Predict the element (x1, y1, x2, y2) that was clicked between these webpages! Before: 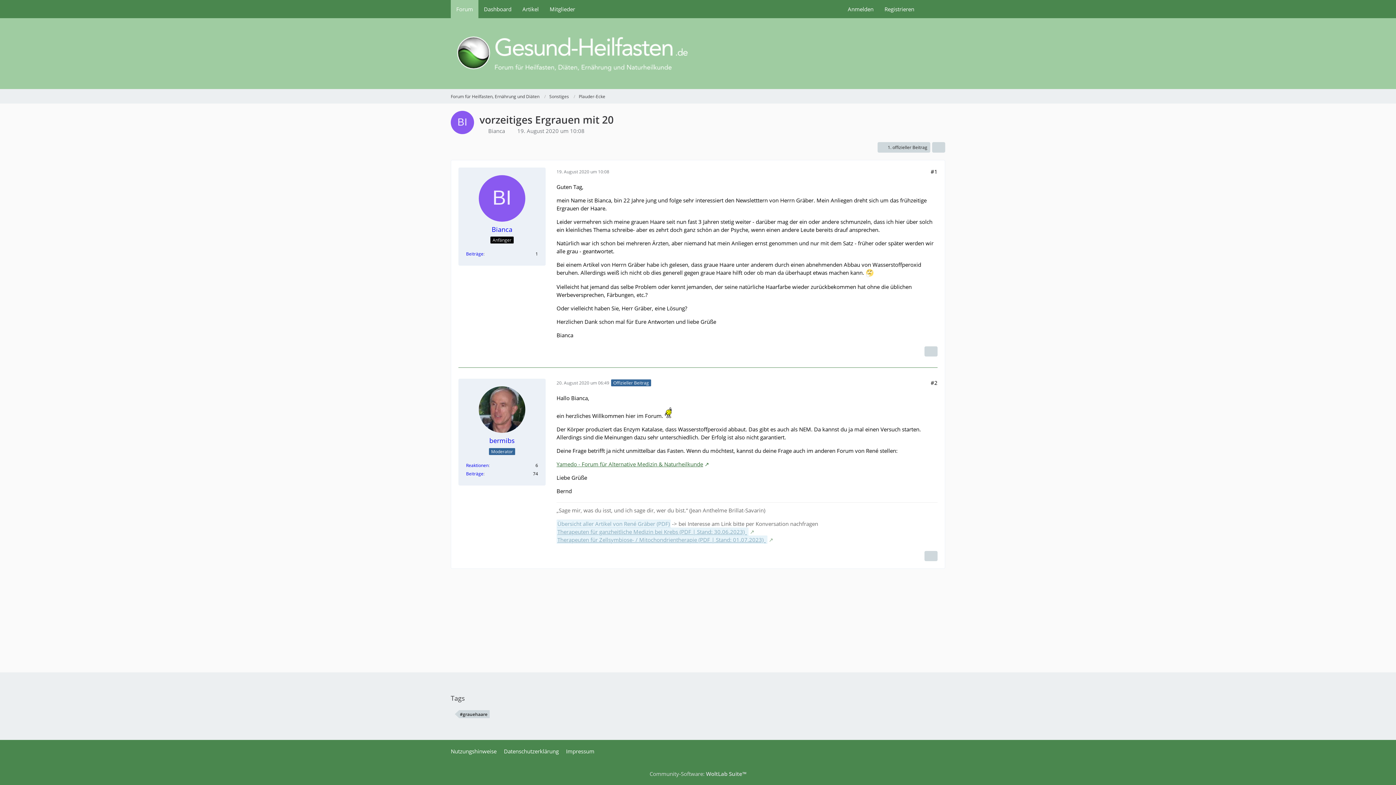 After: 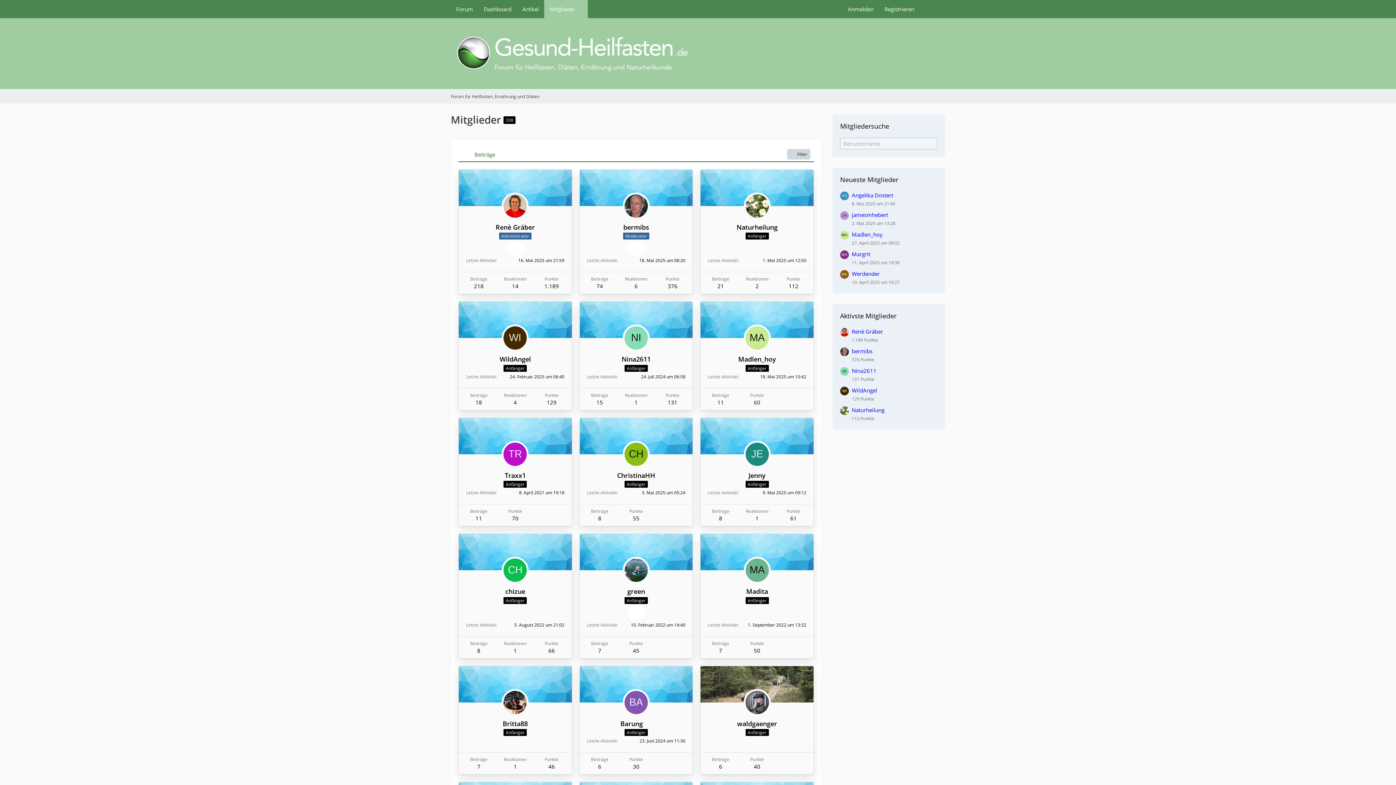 Action: label: Mitglieder bbox: (544, 0, 588, 18)